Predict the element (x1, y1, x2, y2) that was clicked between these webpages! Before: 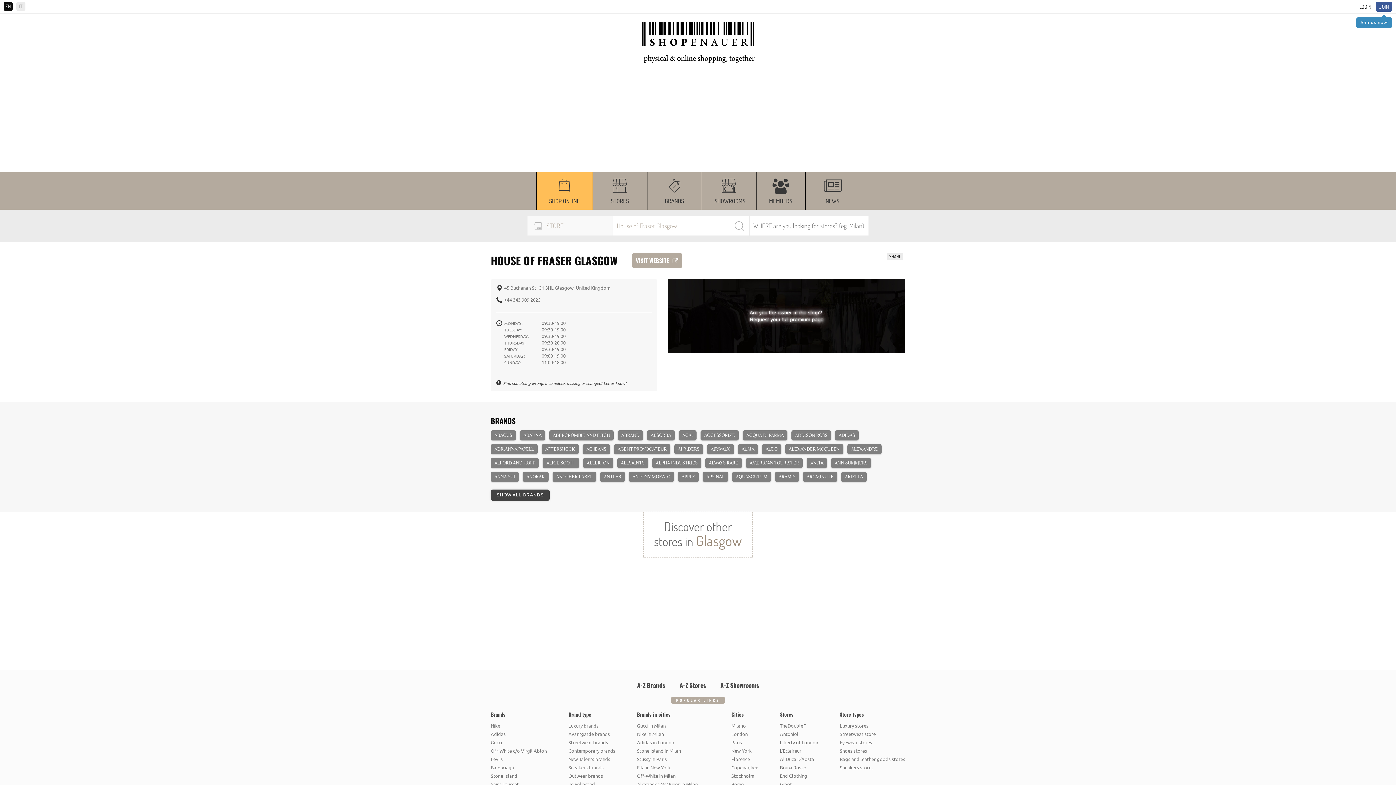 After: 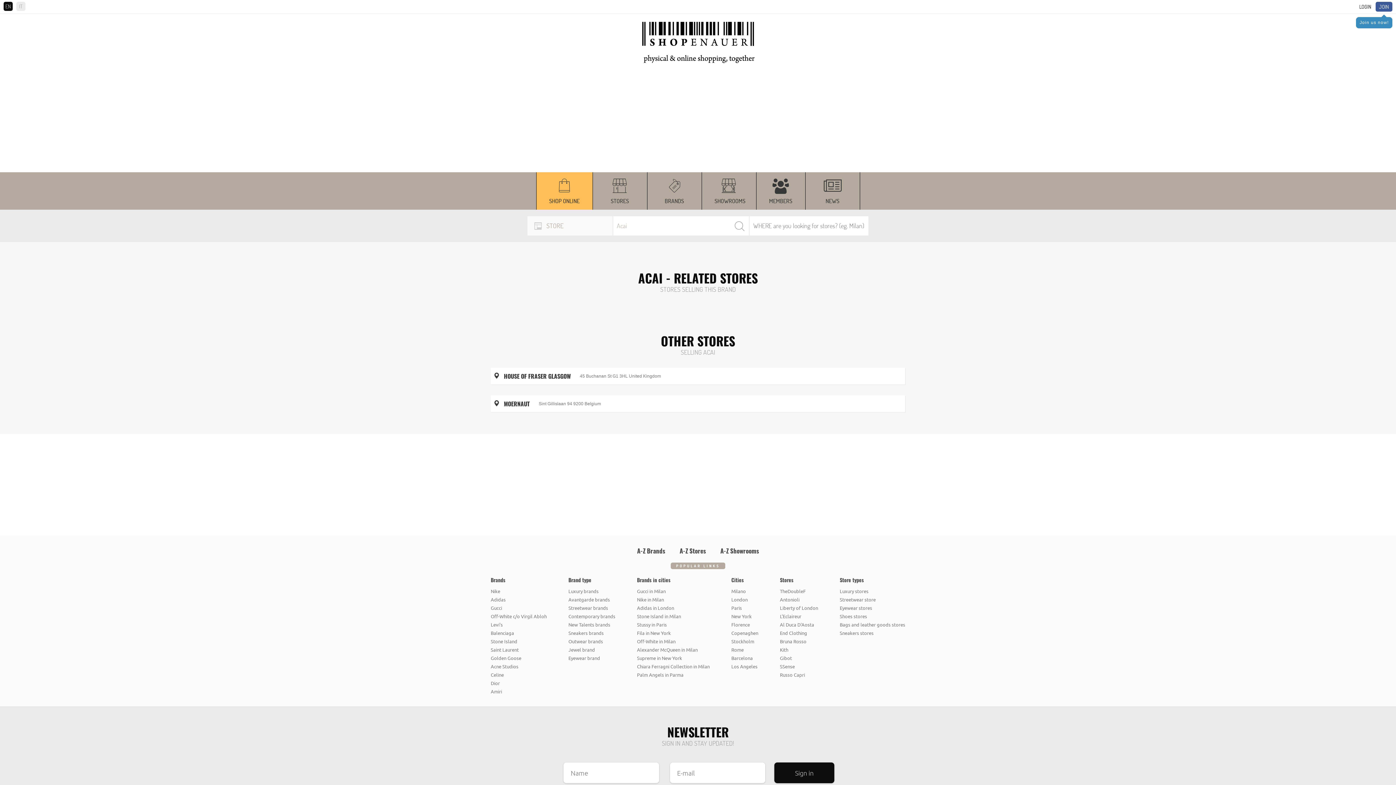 Action: label: ACAI bbox: (678, 430, 696, 440)